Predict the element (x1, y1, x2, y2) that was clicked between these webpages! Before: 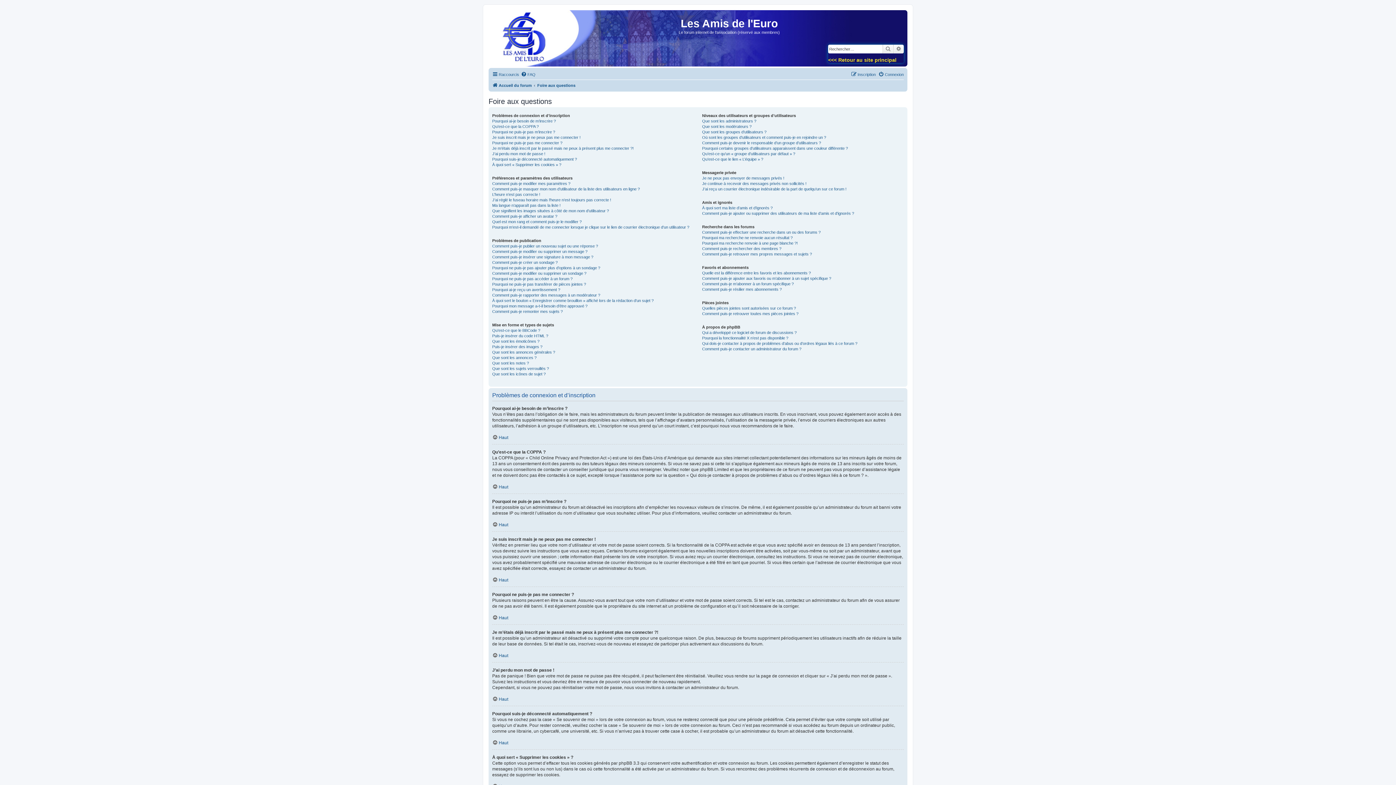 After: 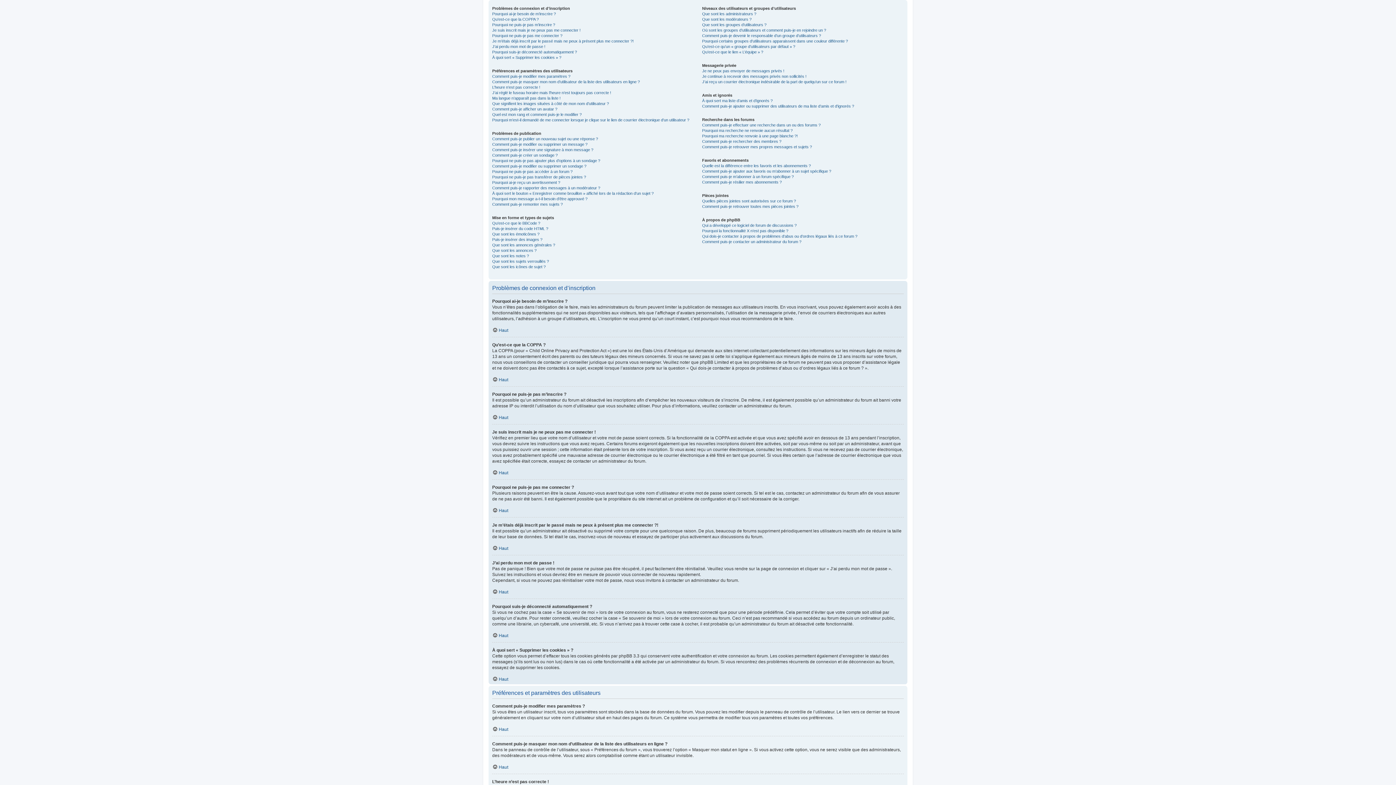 Action: label: Haut bbox: (492, 484, 508, 489)